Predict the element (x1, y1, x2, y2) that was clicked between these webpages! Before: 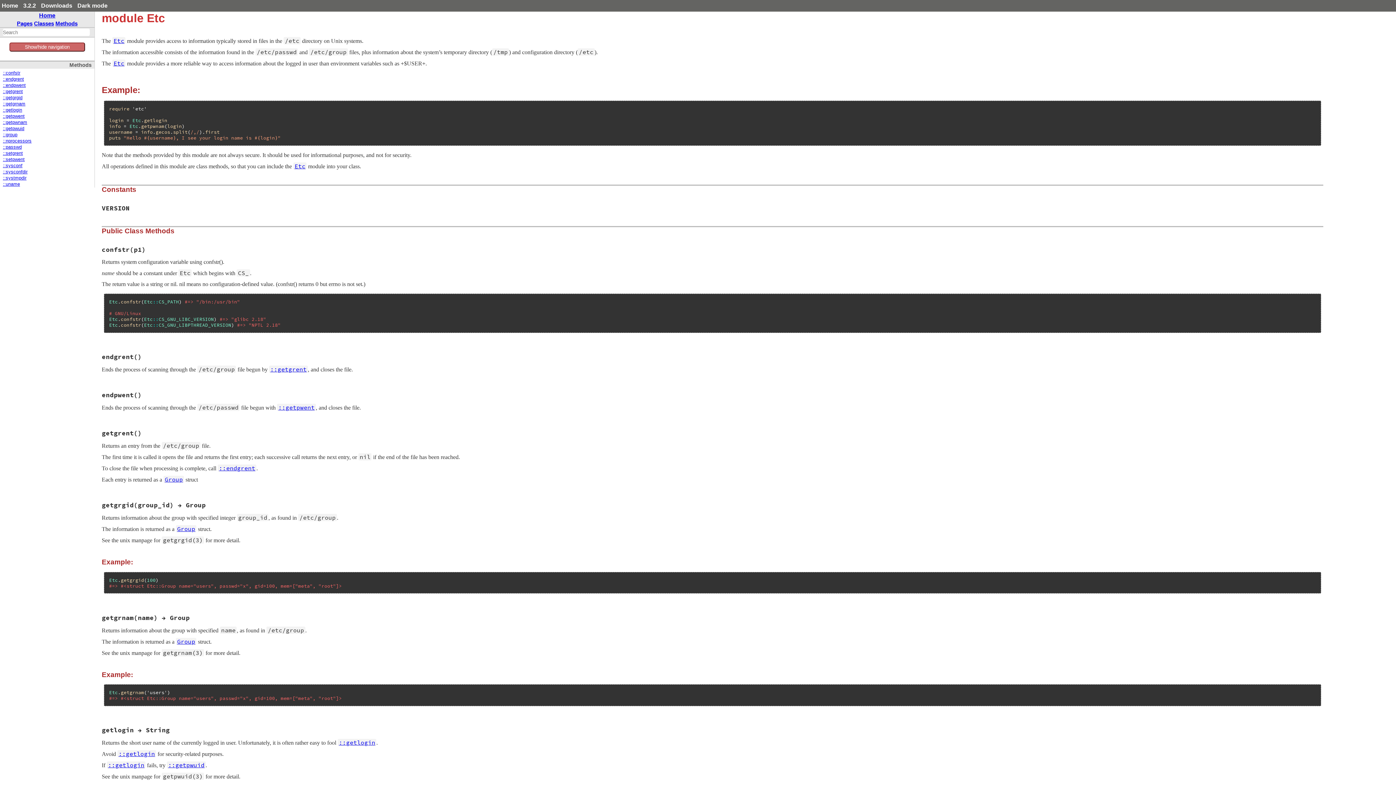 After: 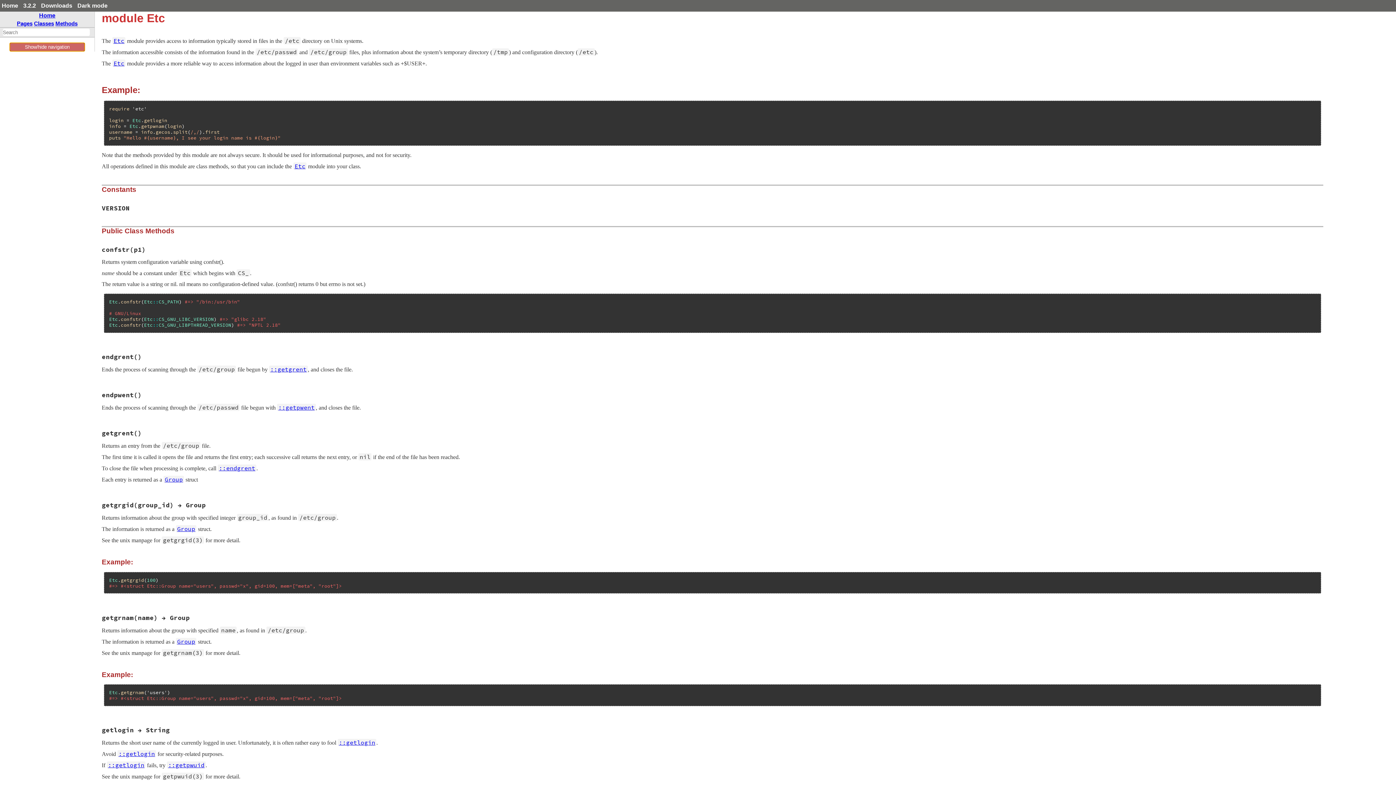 Action: bbox: (9, 42, 85, 51) label: Show/hide navigation